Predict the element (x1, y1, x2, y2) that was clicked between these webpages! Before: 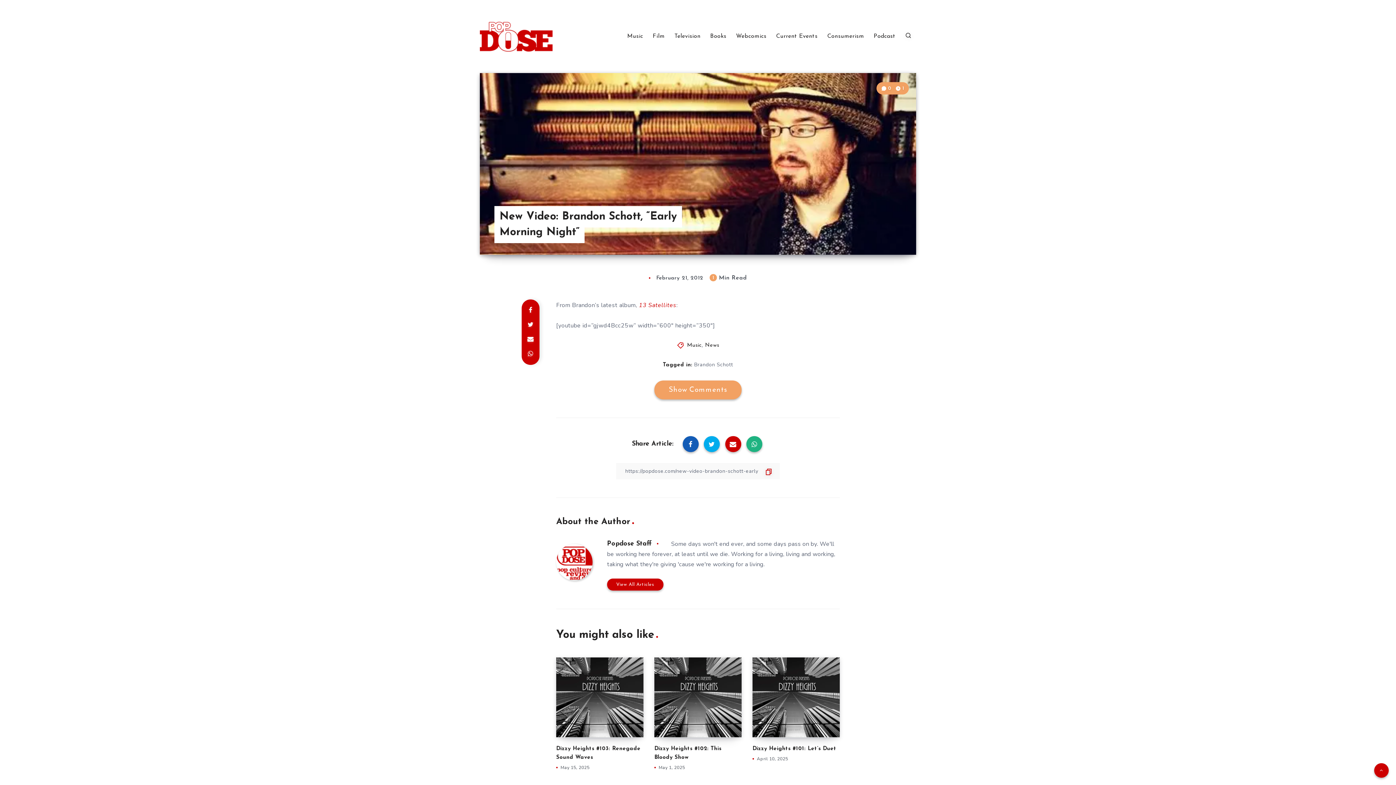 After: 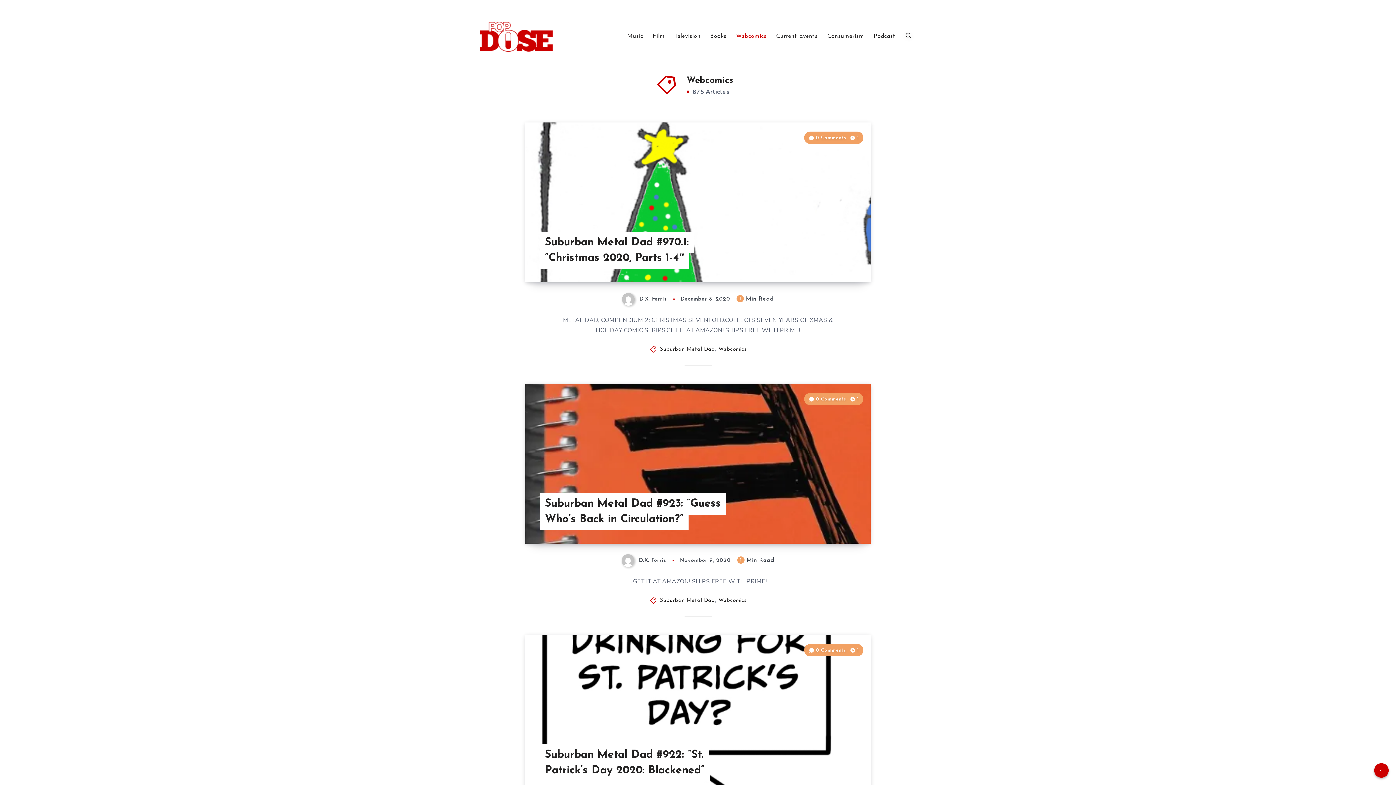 Action: bbox: (736, 32, 766, 40) label: Webcomics